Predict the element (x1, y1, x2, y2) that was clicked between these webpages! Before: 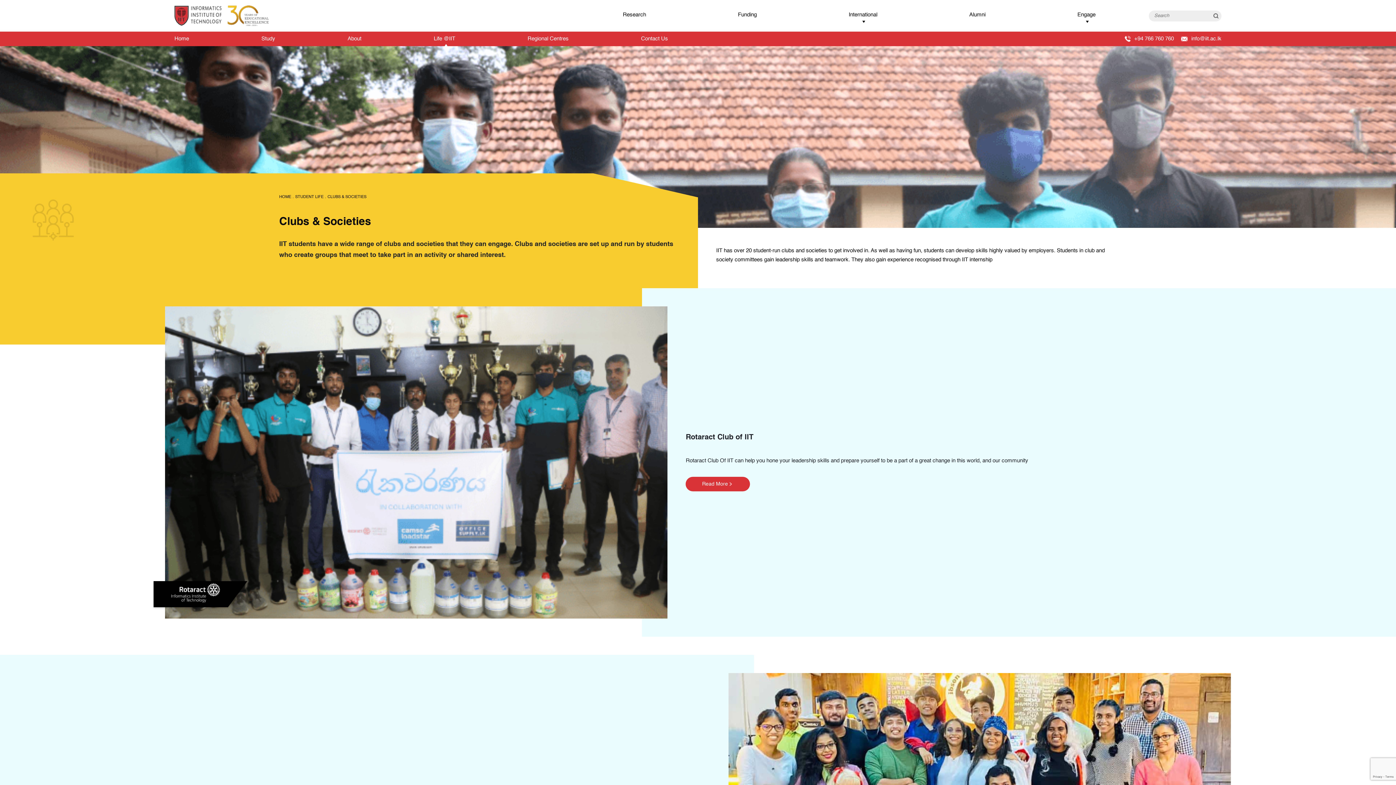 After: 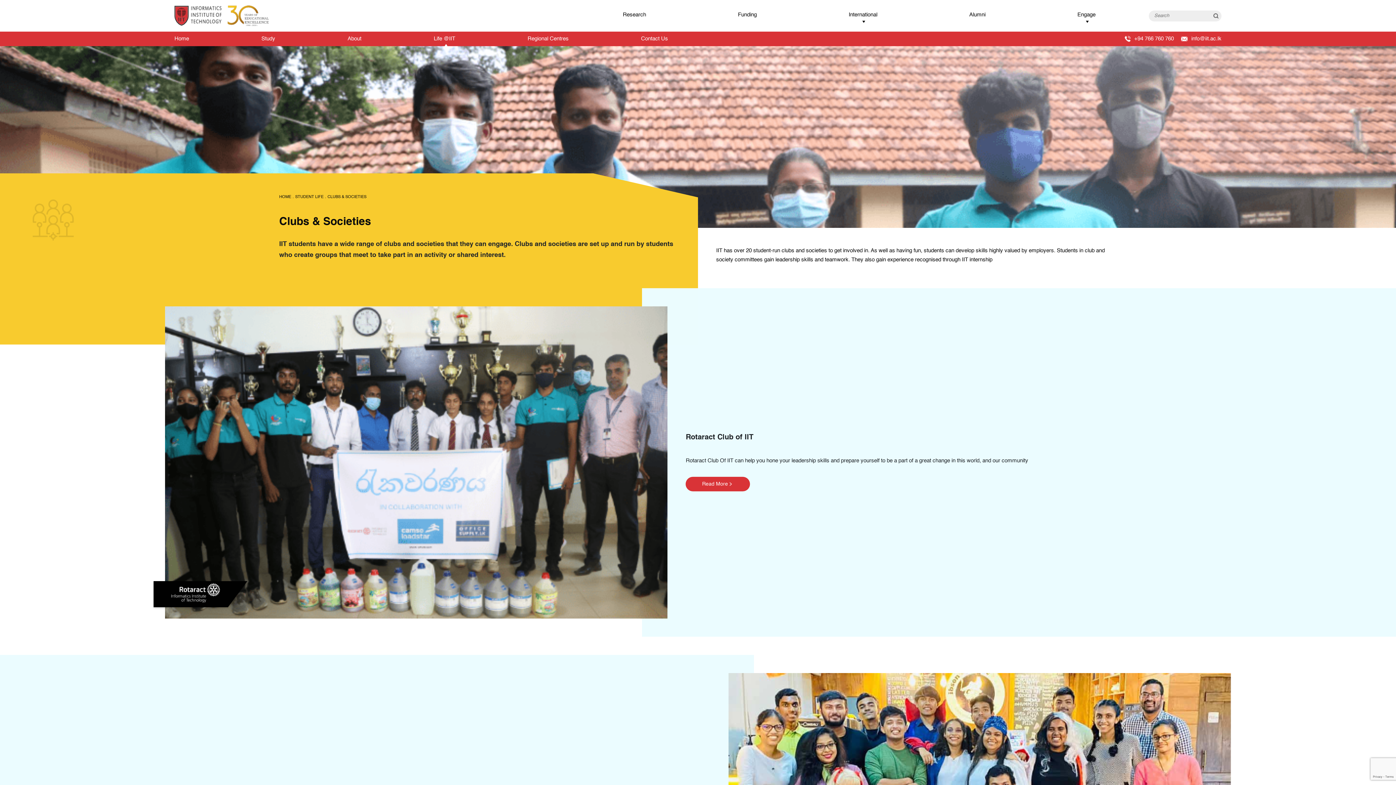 Action: label: +94 766 760 760 bbox: (1125, 36, 1174, 41)